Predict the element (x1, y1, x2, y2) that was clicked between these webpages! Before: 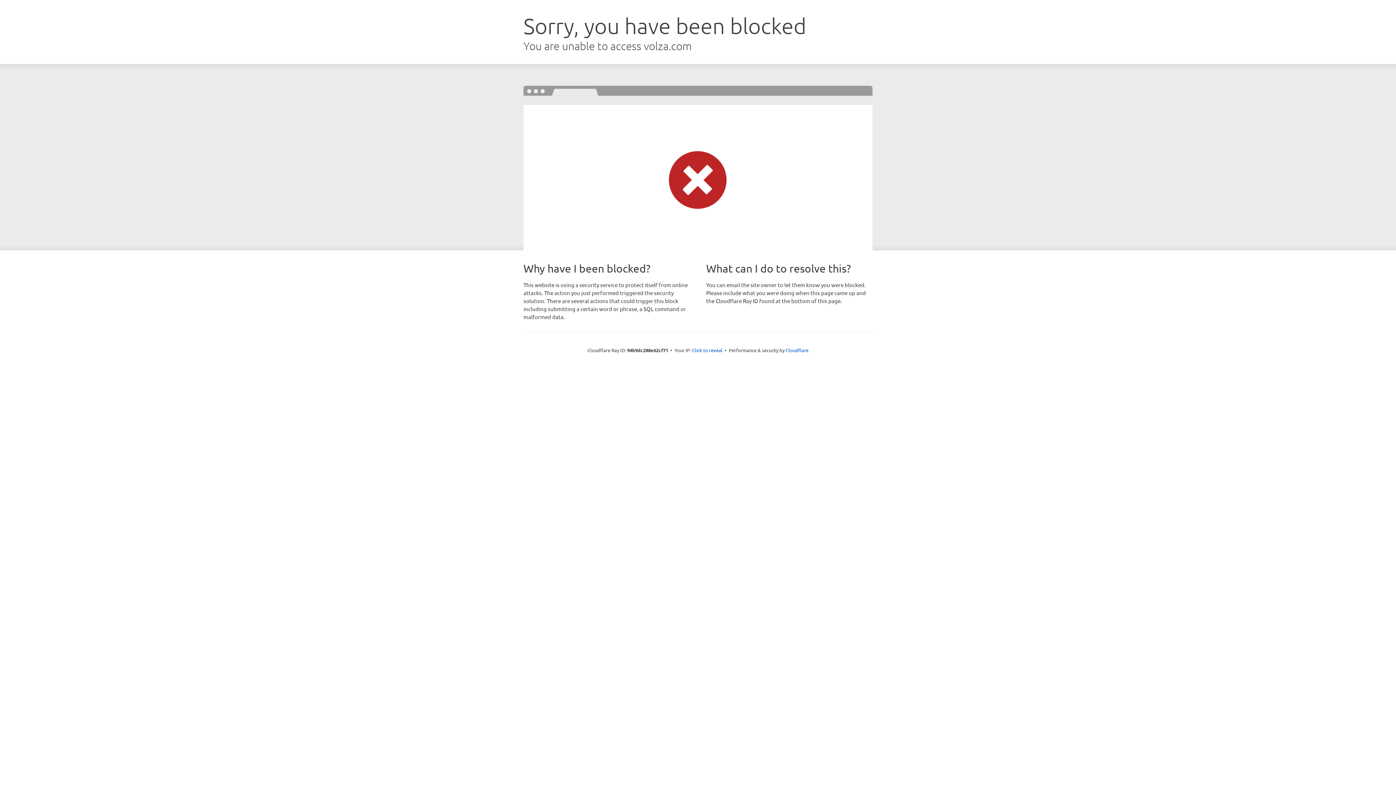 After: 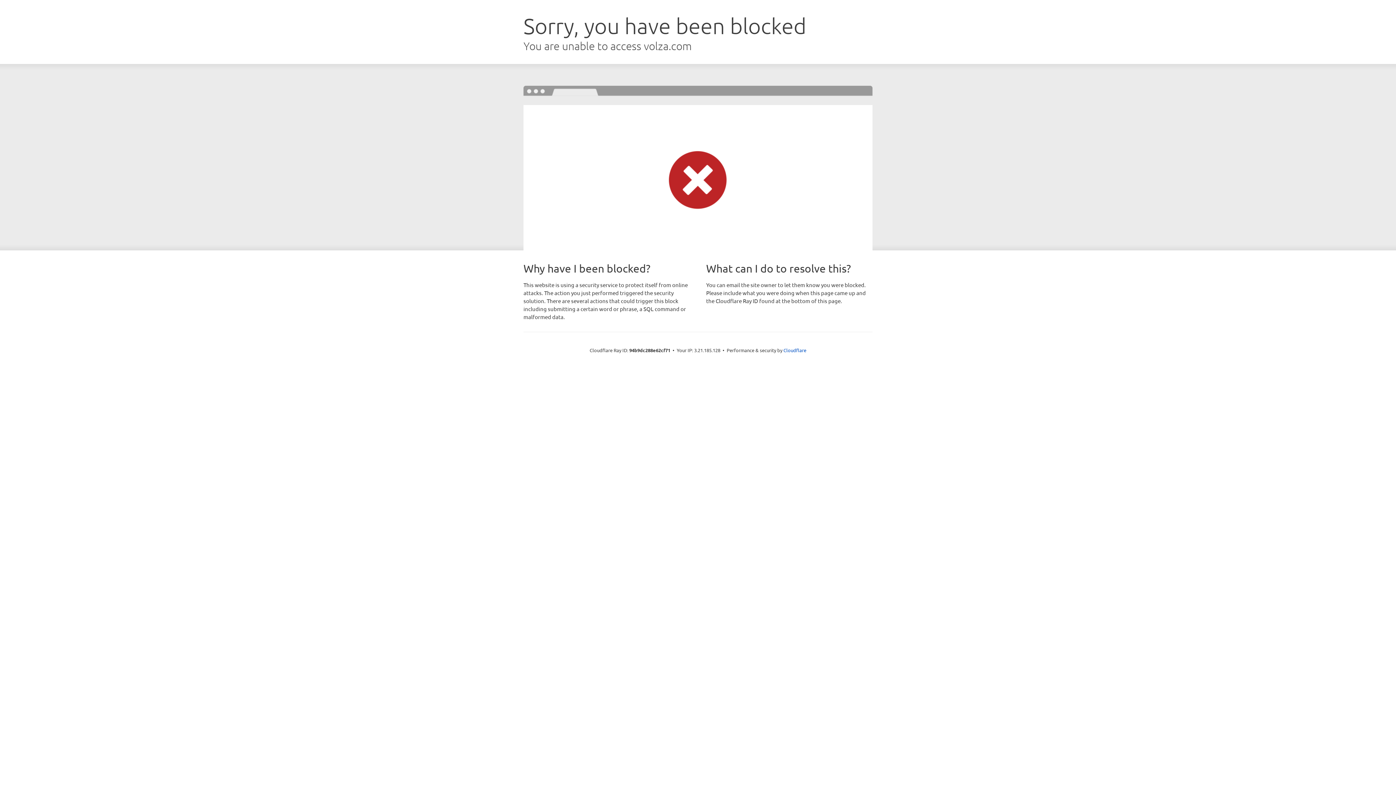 Action: bbox: (692, 346, 722, 353) label: Click to reveal